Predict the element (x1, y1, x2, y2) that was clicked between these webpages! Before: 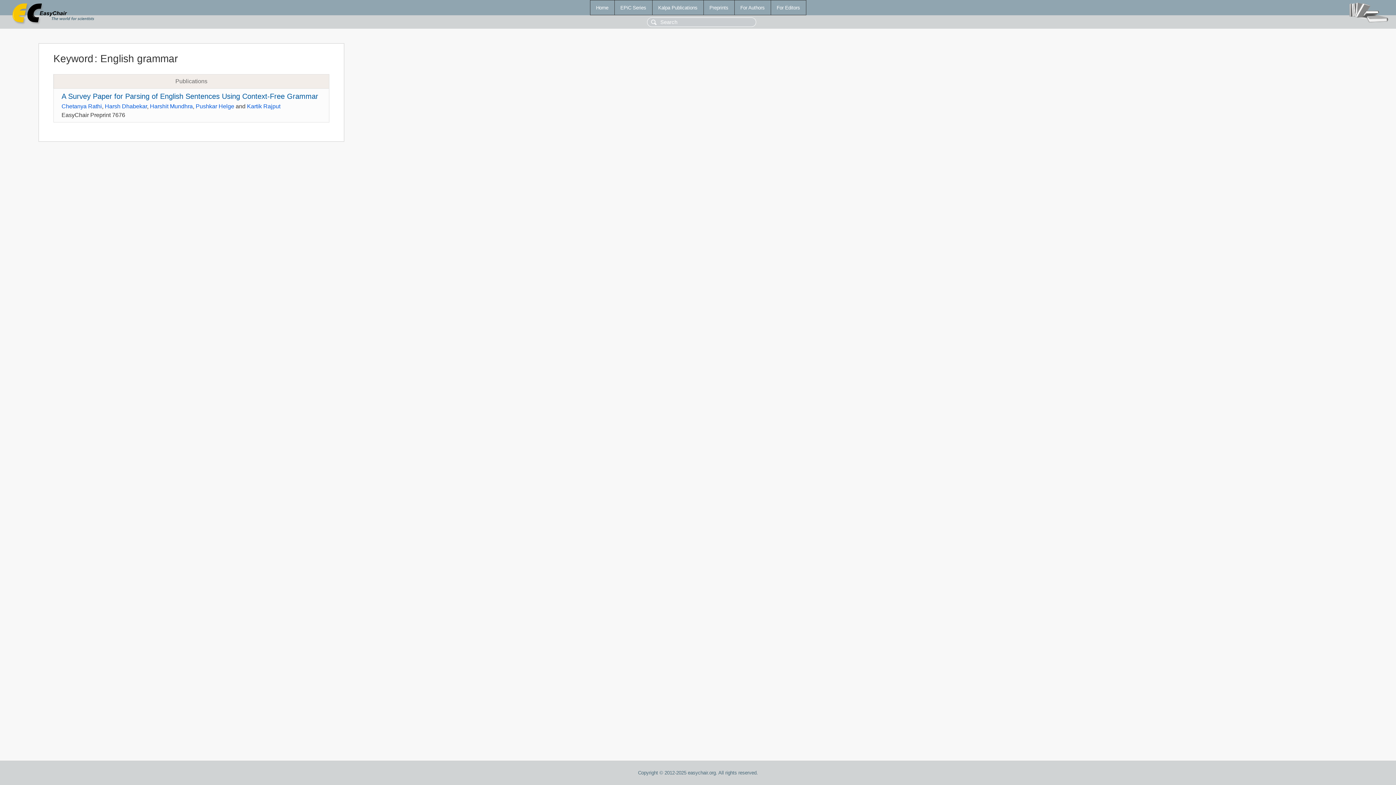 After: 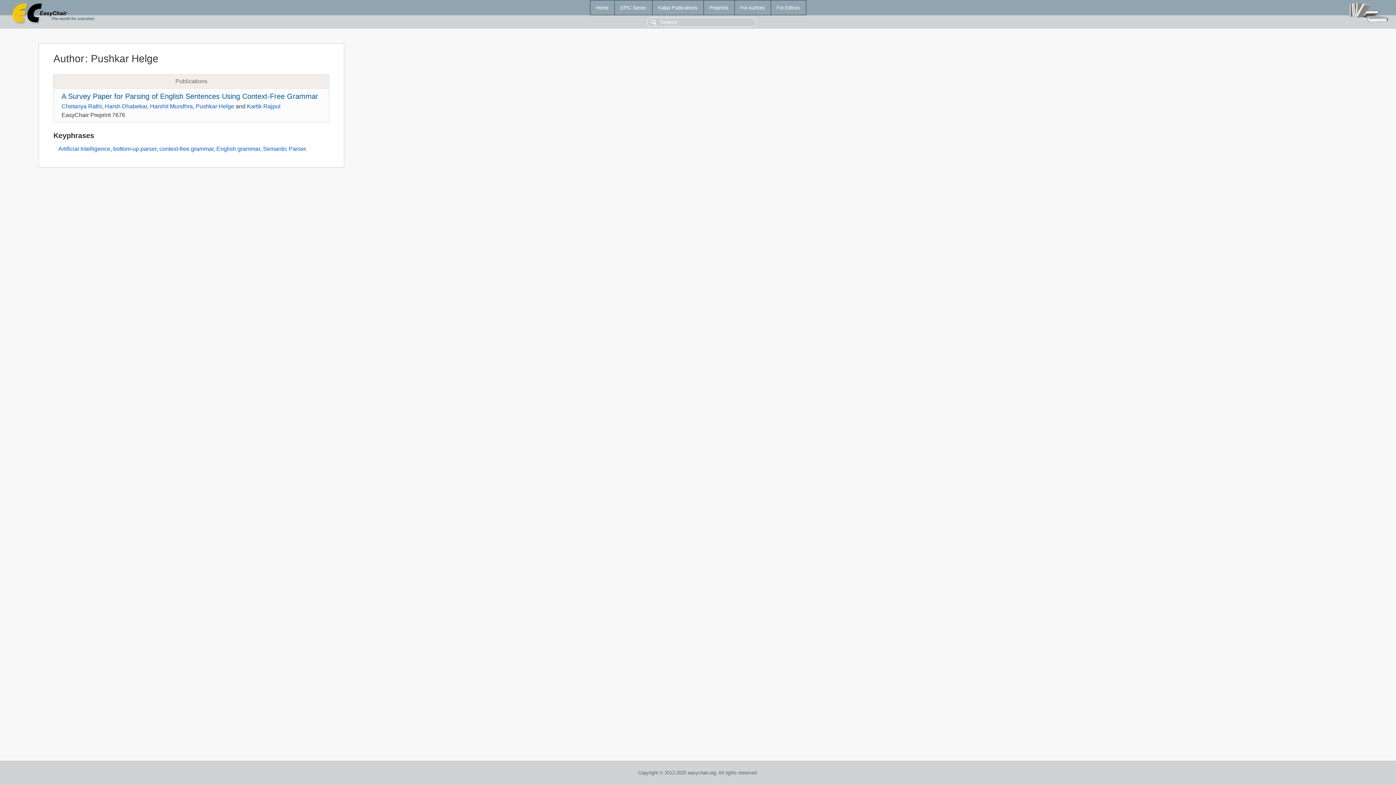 Action: label: Pushkar Helge bbox: (195, 103, 234, 109)